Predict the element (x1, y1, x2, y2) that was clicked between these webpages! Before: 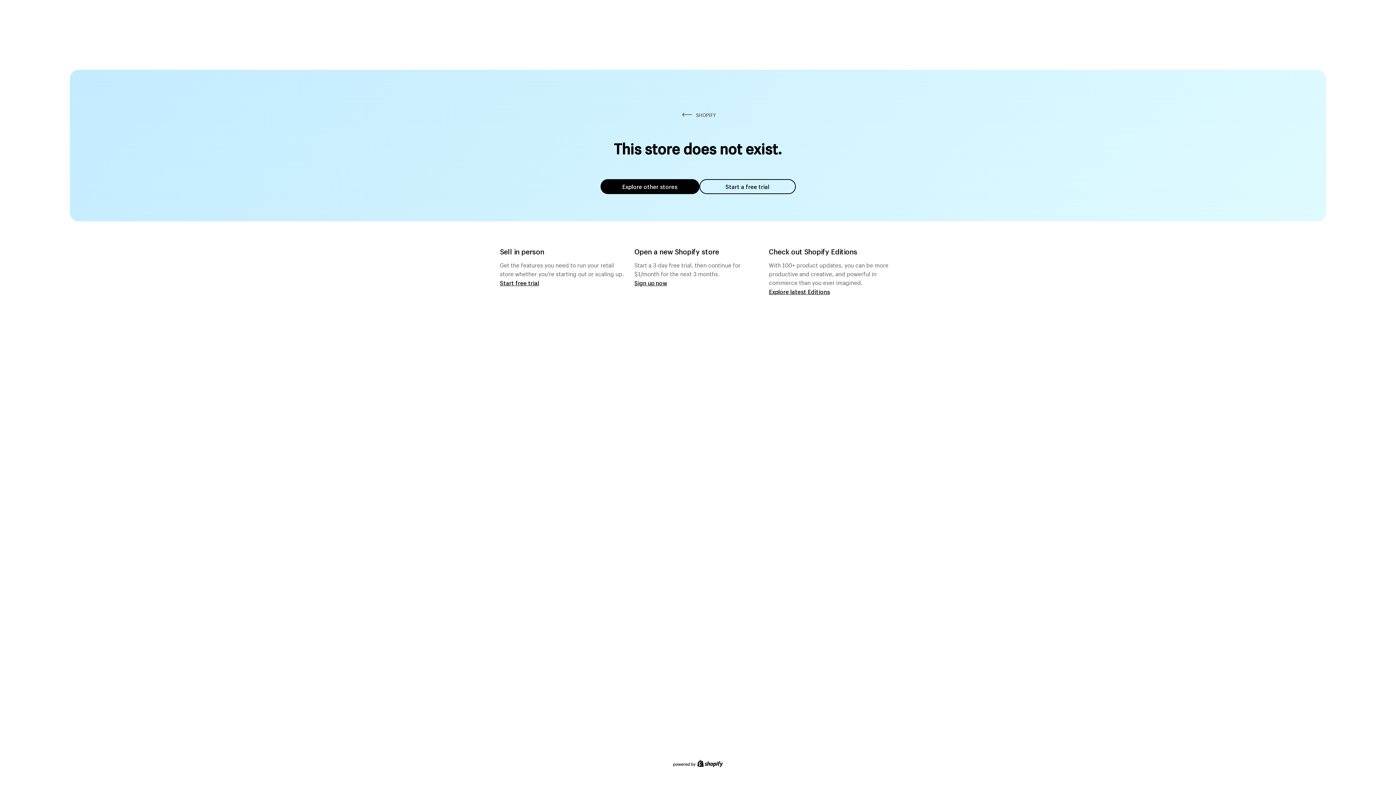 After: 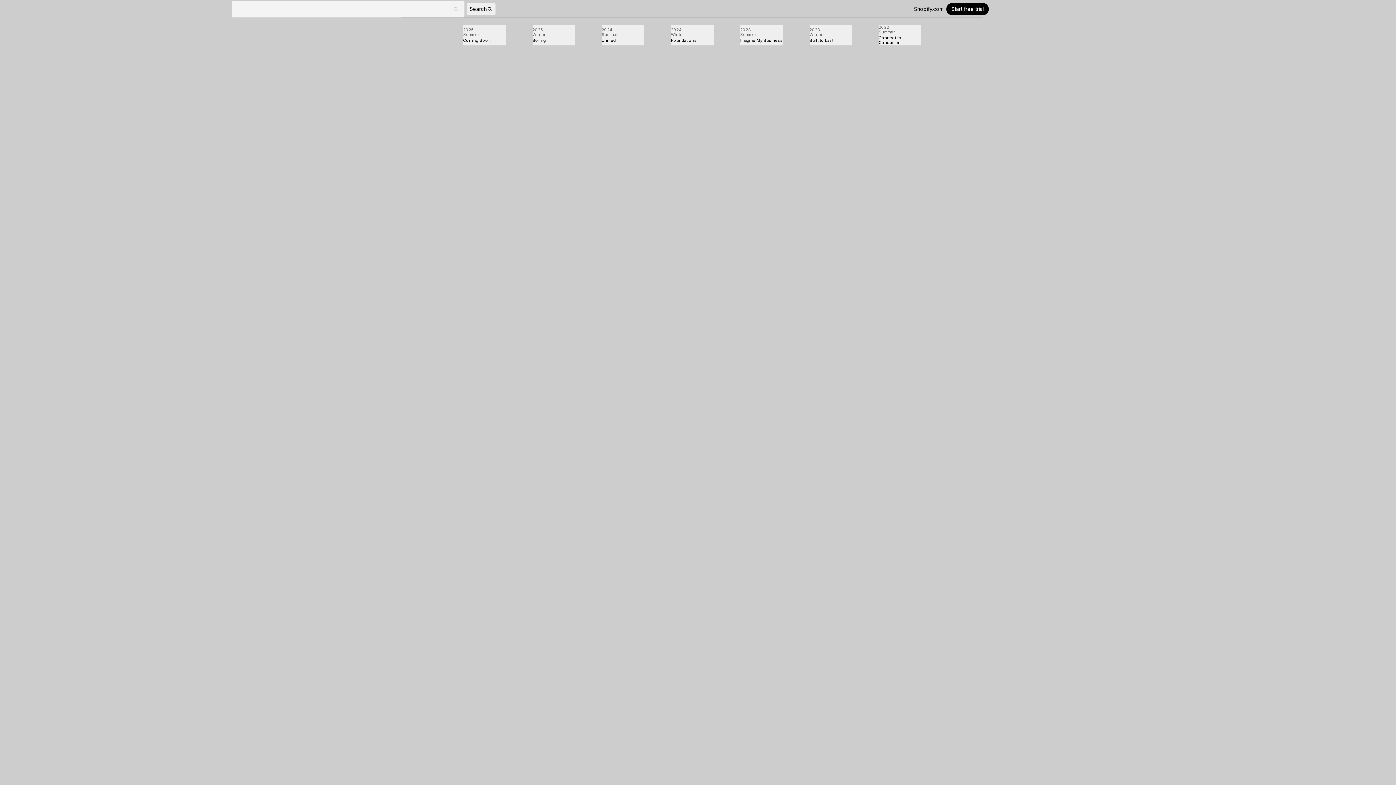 Action: bbox: (769, 287, 830, 295) label: Explore latest Editions